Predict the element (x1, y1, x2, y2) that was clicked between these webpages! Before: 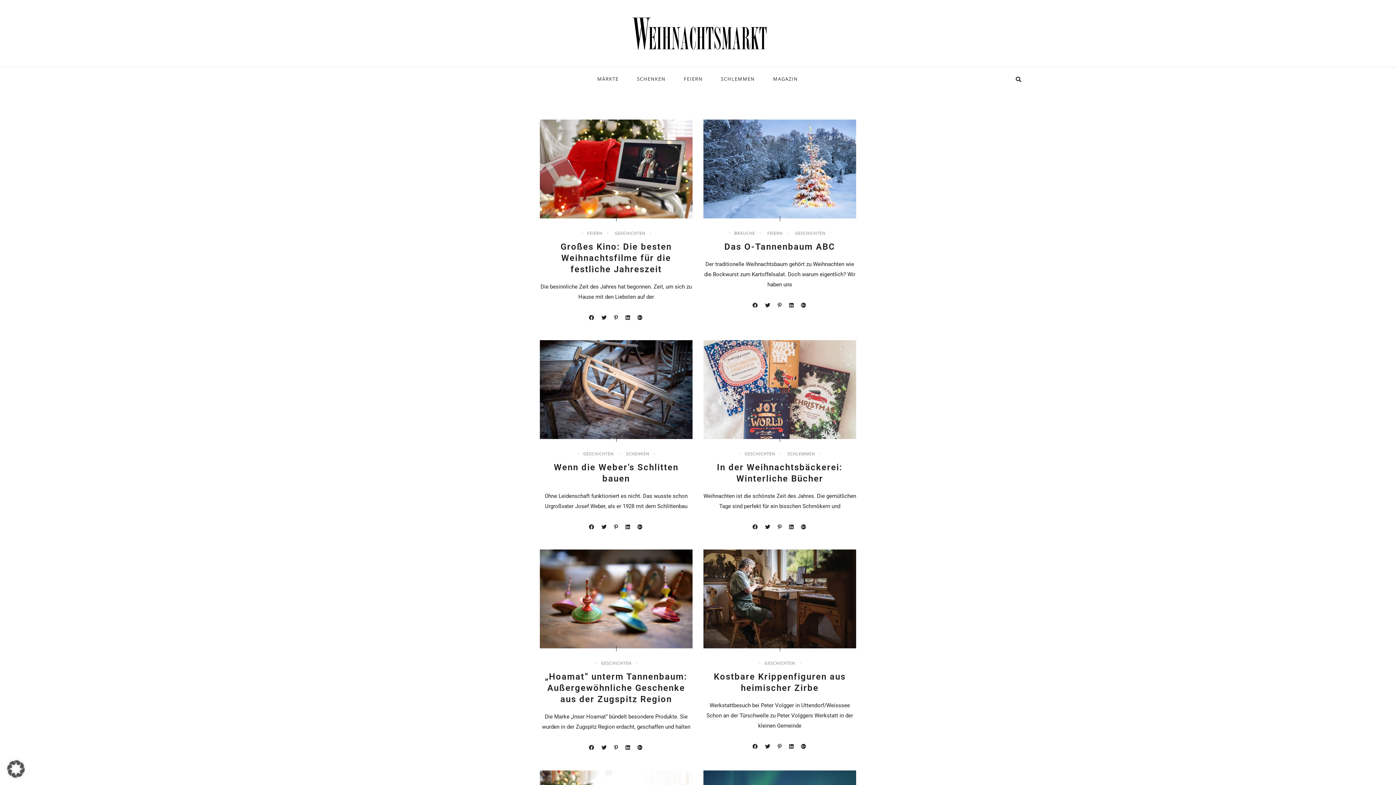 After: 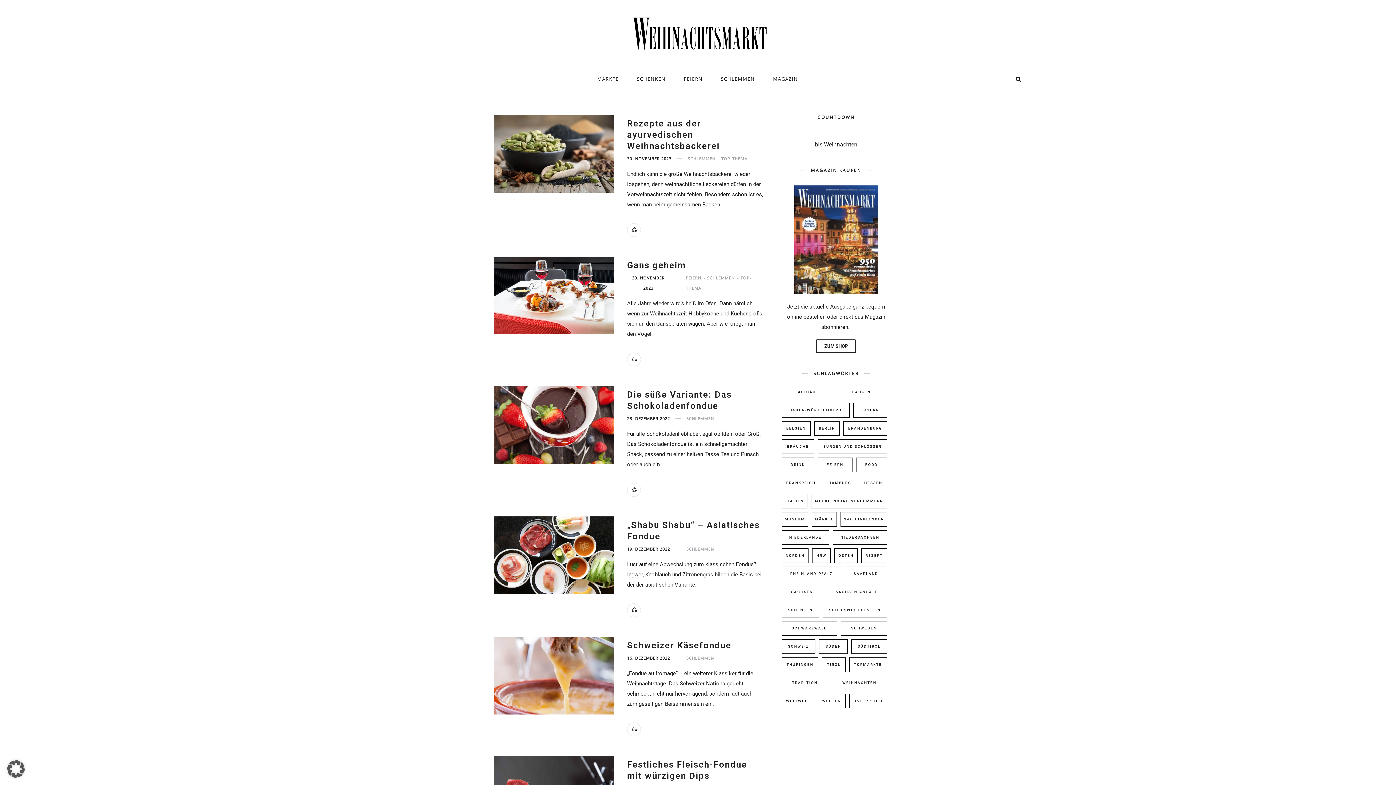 Action: label: SCHLEMMEN bbox: (712, 67, 764, 90)